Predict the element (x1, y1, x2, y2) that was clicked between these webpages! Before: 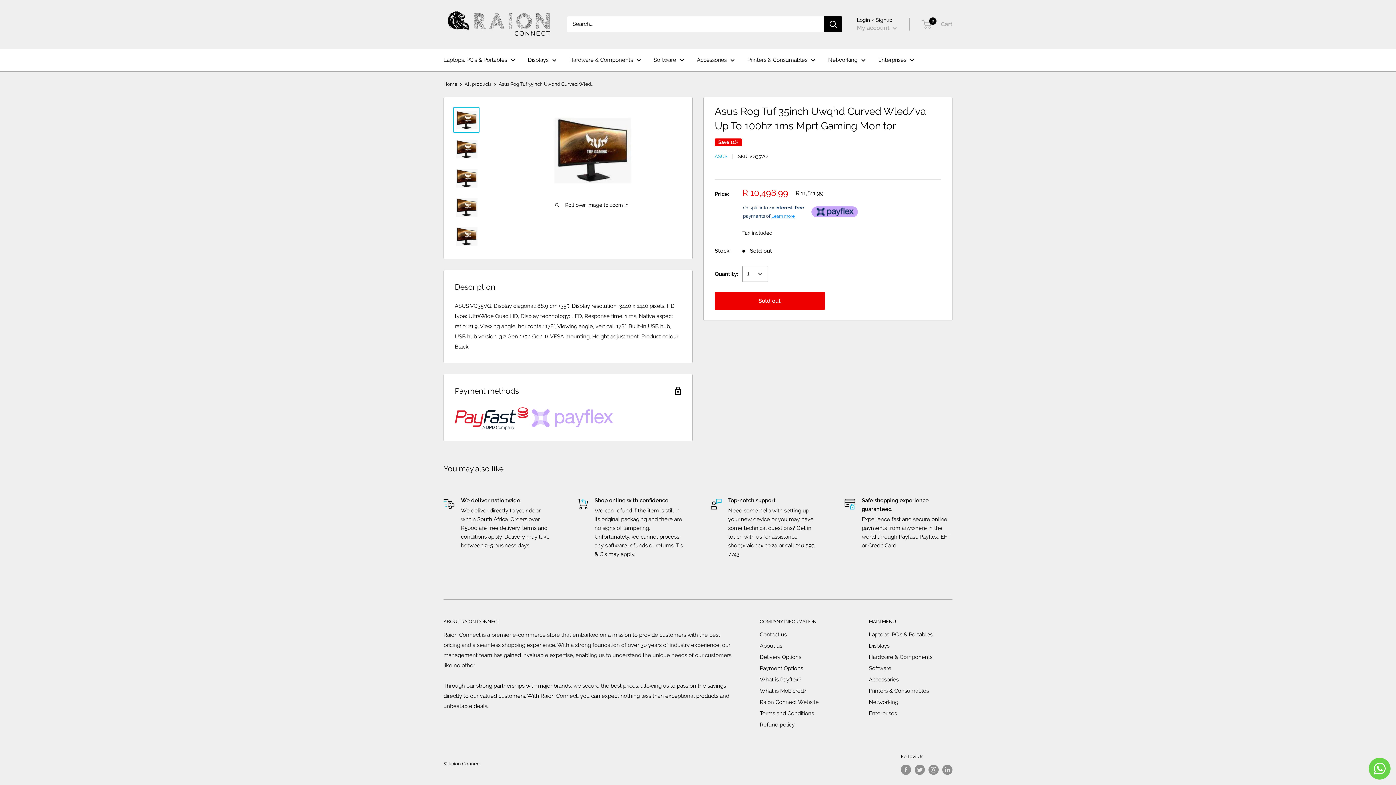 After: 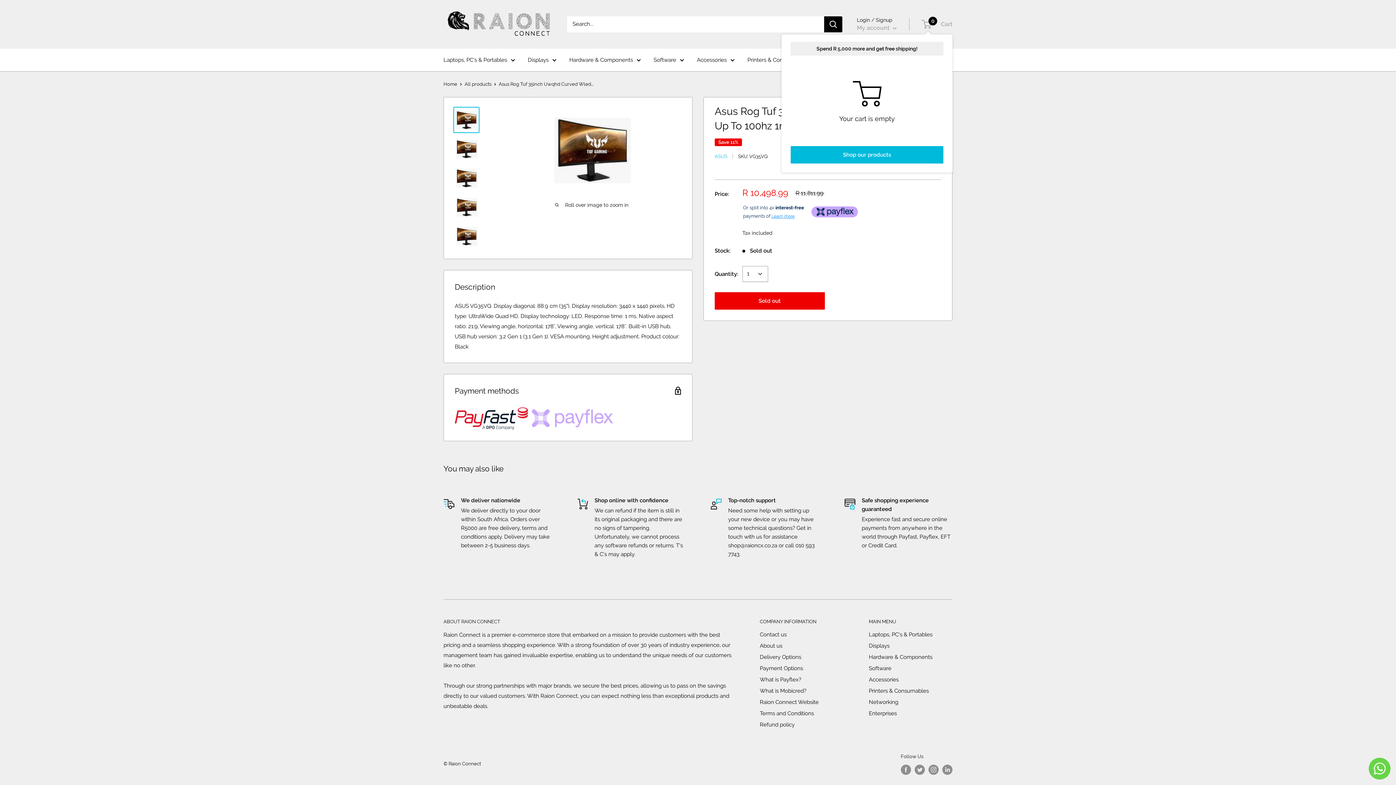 Action: bbox: (922, 19, 952, 29) label: 0
 Cart